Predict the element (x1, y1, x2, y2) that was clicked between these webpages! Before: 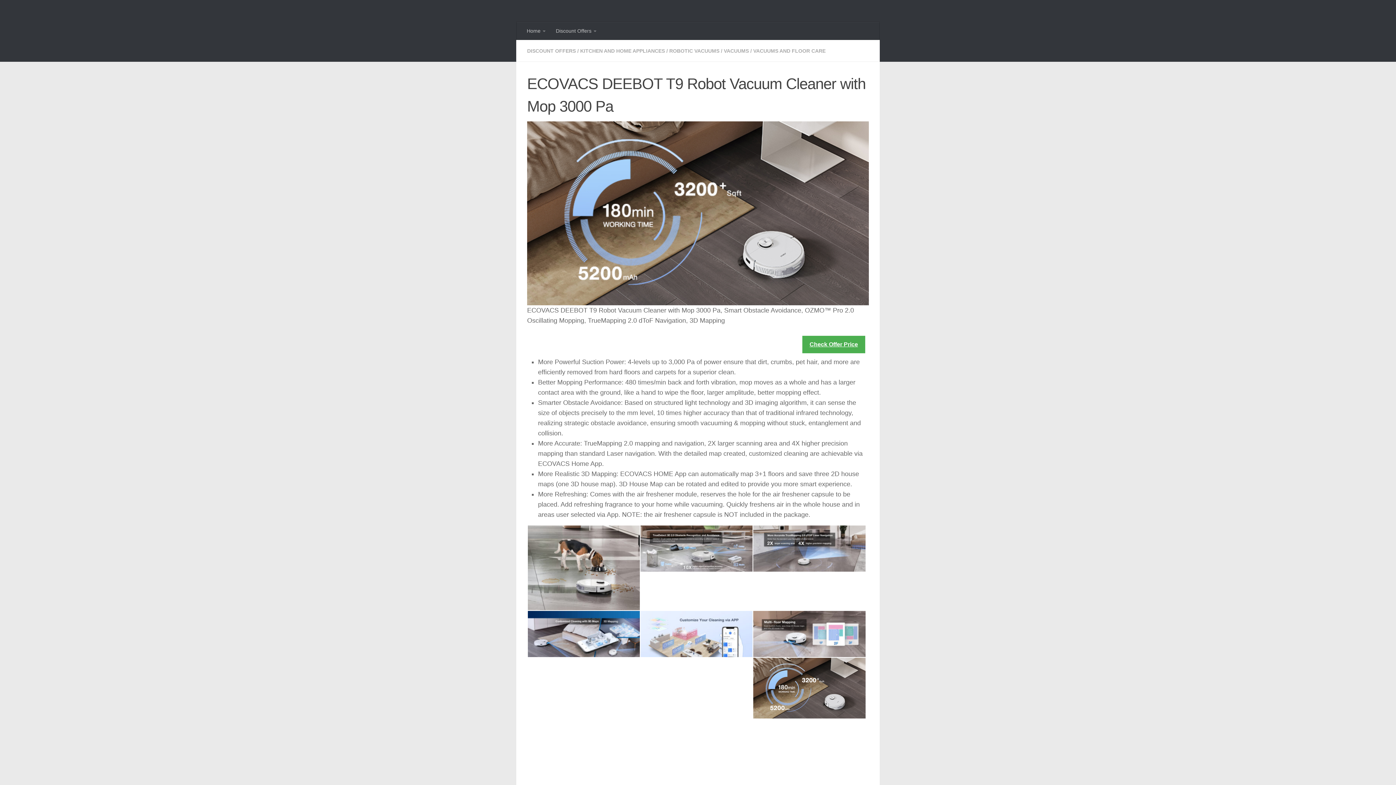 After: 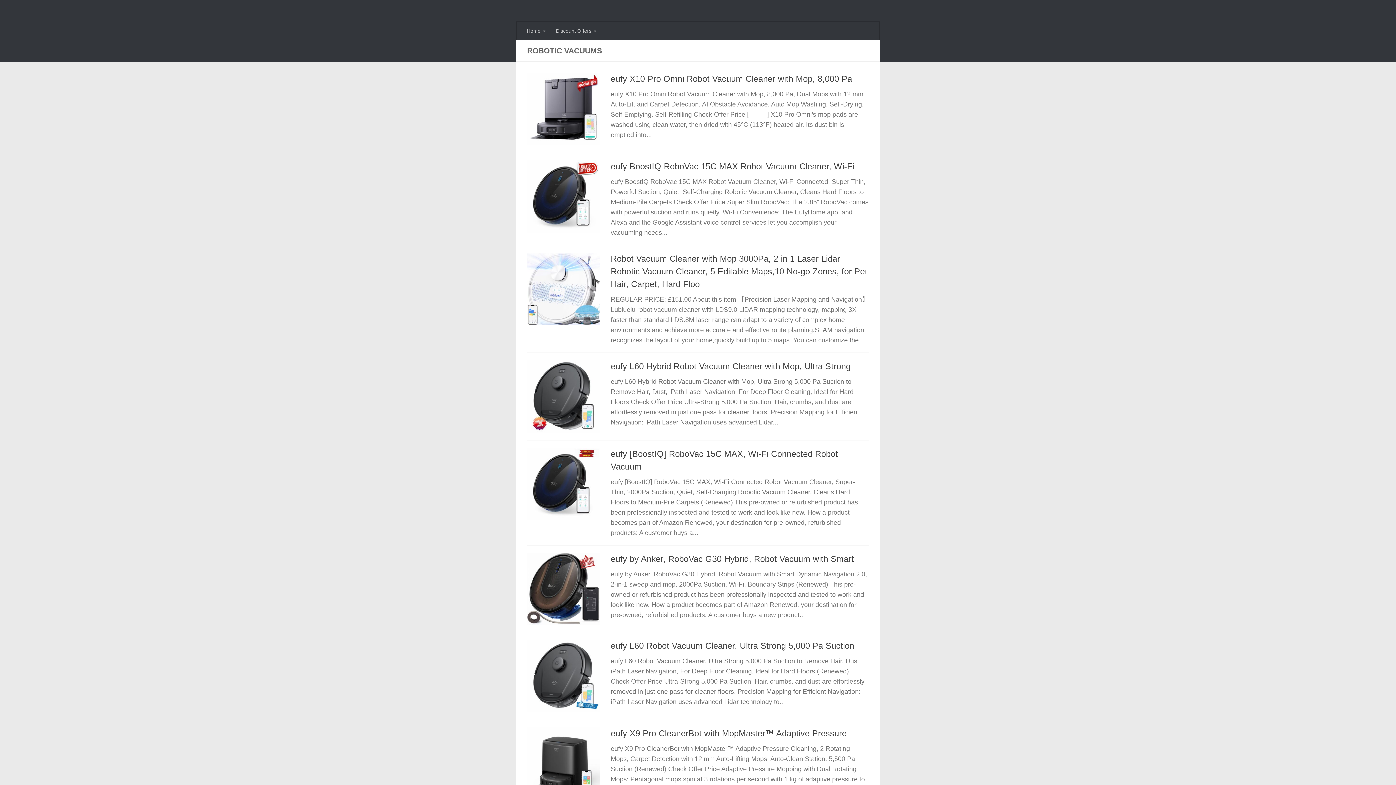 Action: label: ROBOTIC VACUUMS bbox: (669, 48, 719, 53)